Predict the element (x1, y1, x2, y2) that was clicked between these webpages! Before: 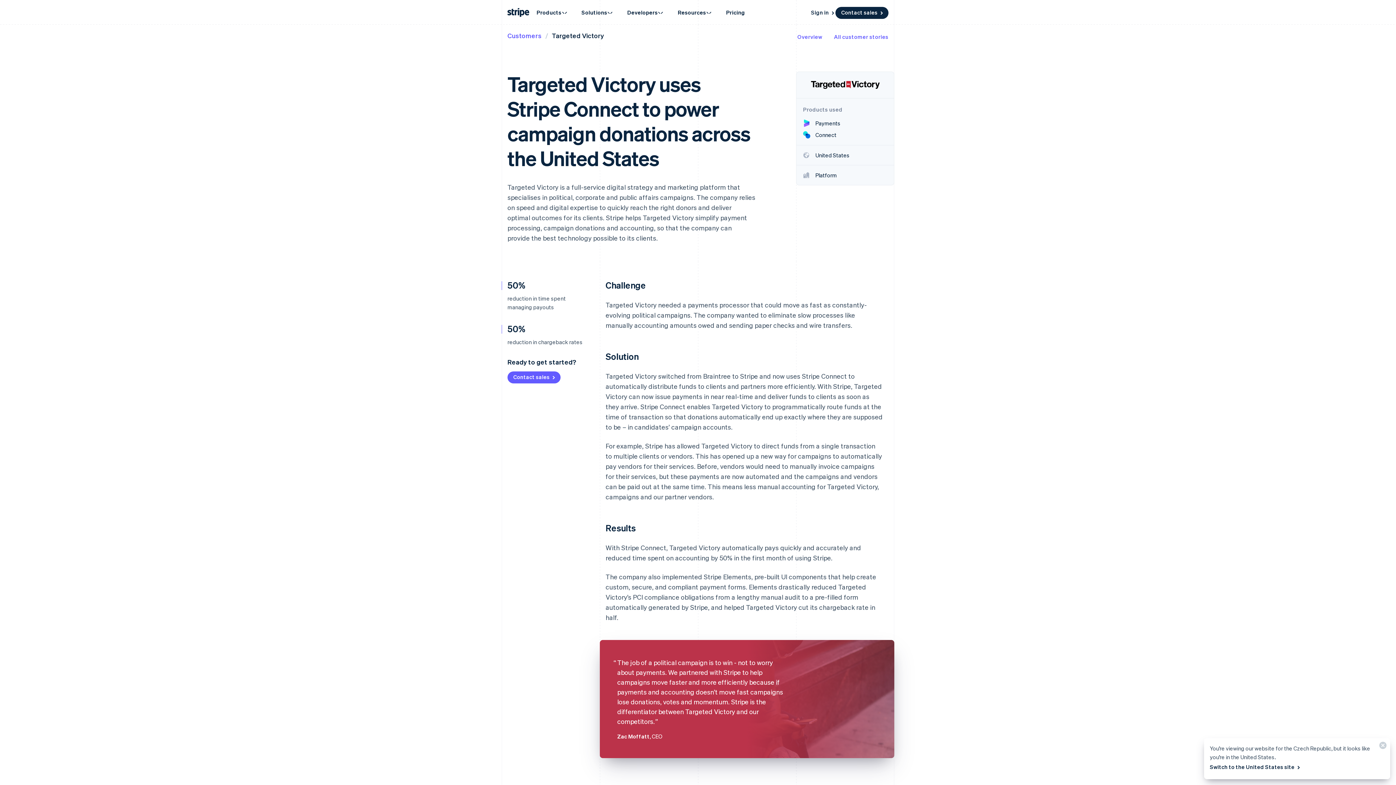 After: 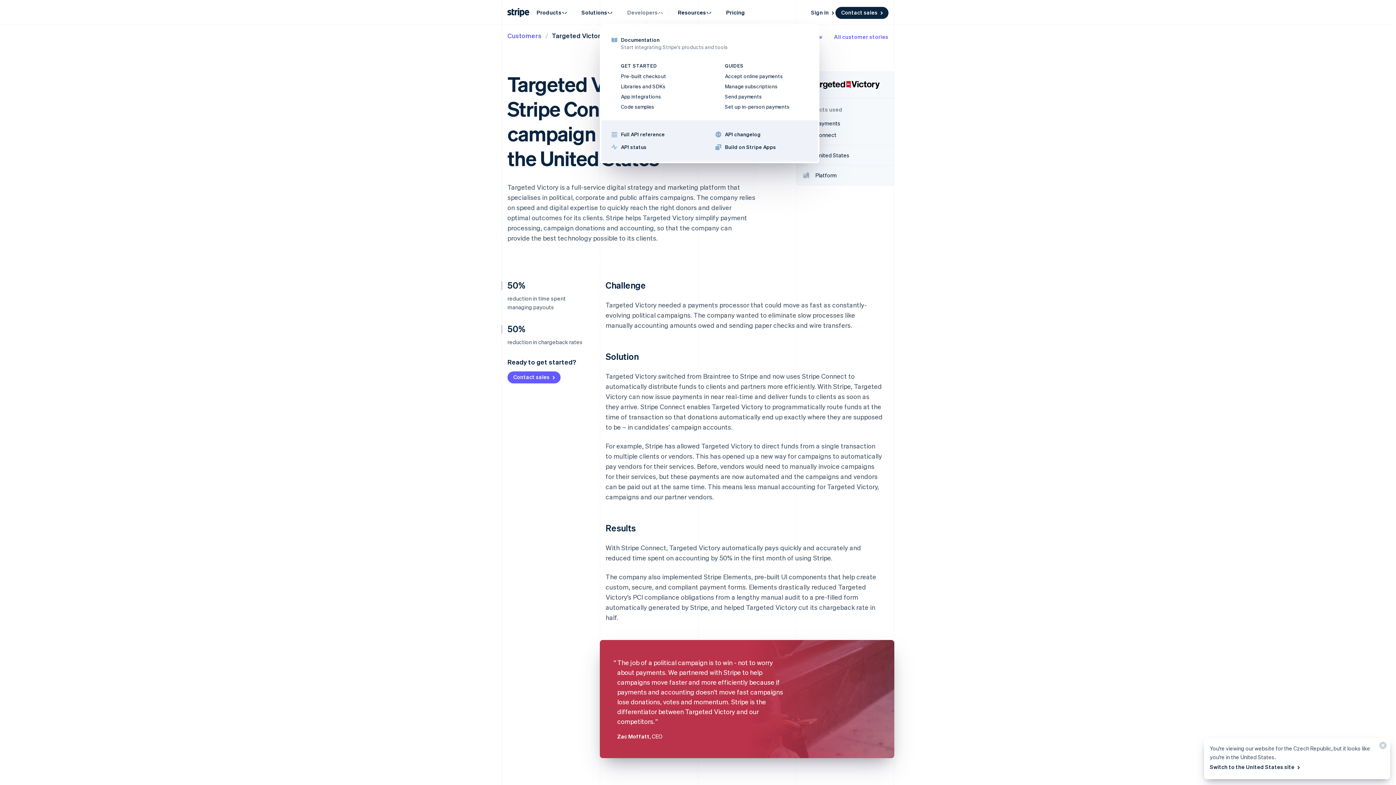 Action: label: Developers bbox: (620, 4, 671, 20)